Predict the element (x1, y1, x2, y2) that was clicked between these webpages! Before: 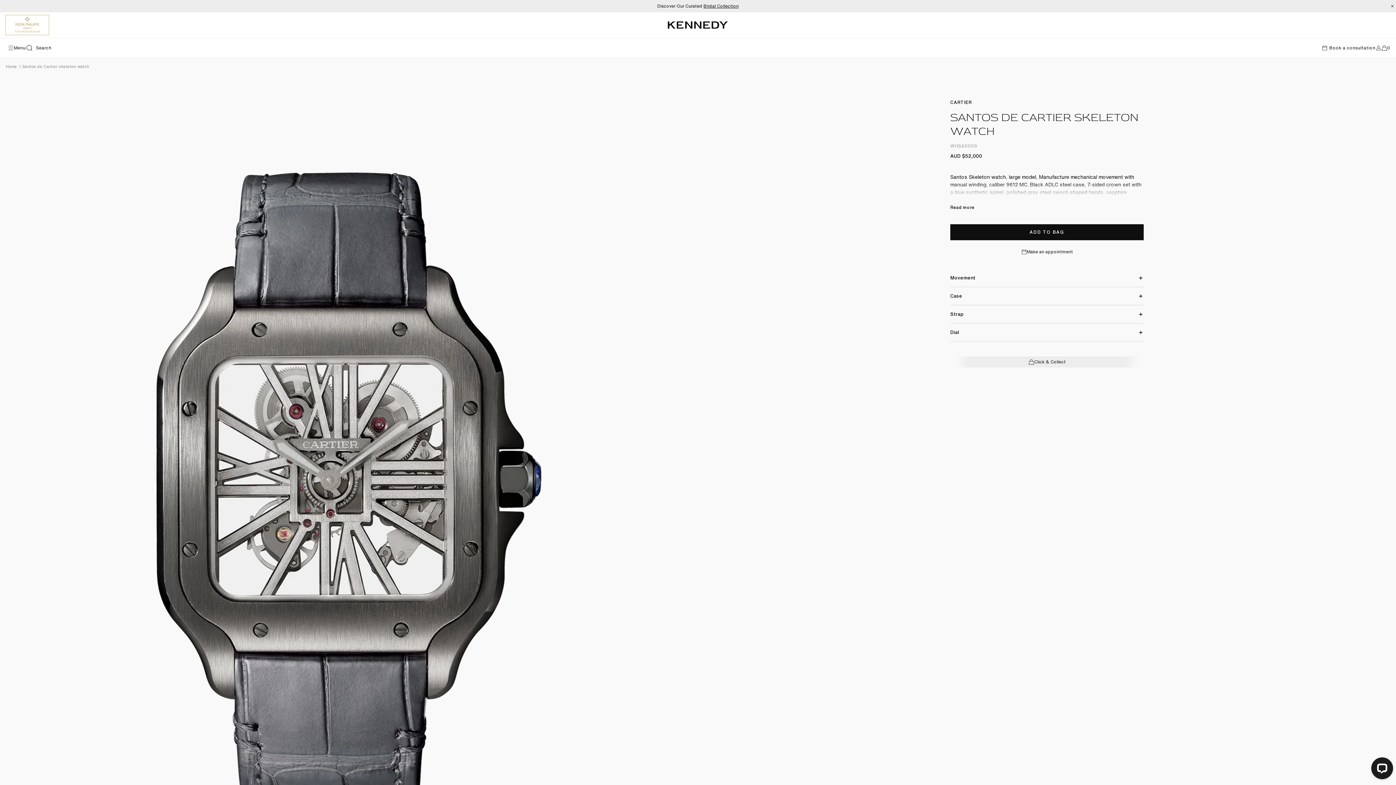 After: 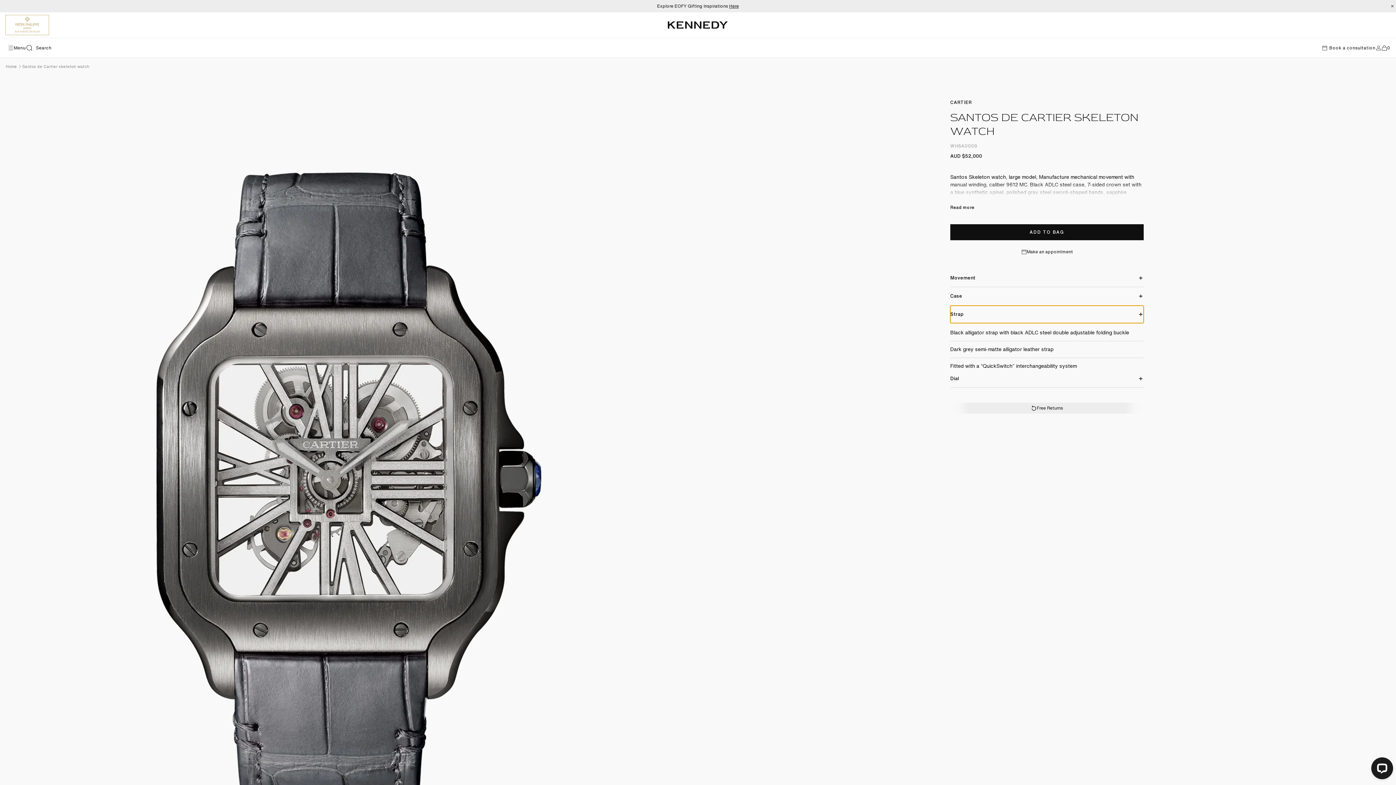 Action: label: Strap bbox: (950, 305, 1144, 323)